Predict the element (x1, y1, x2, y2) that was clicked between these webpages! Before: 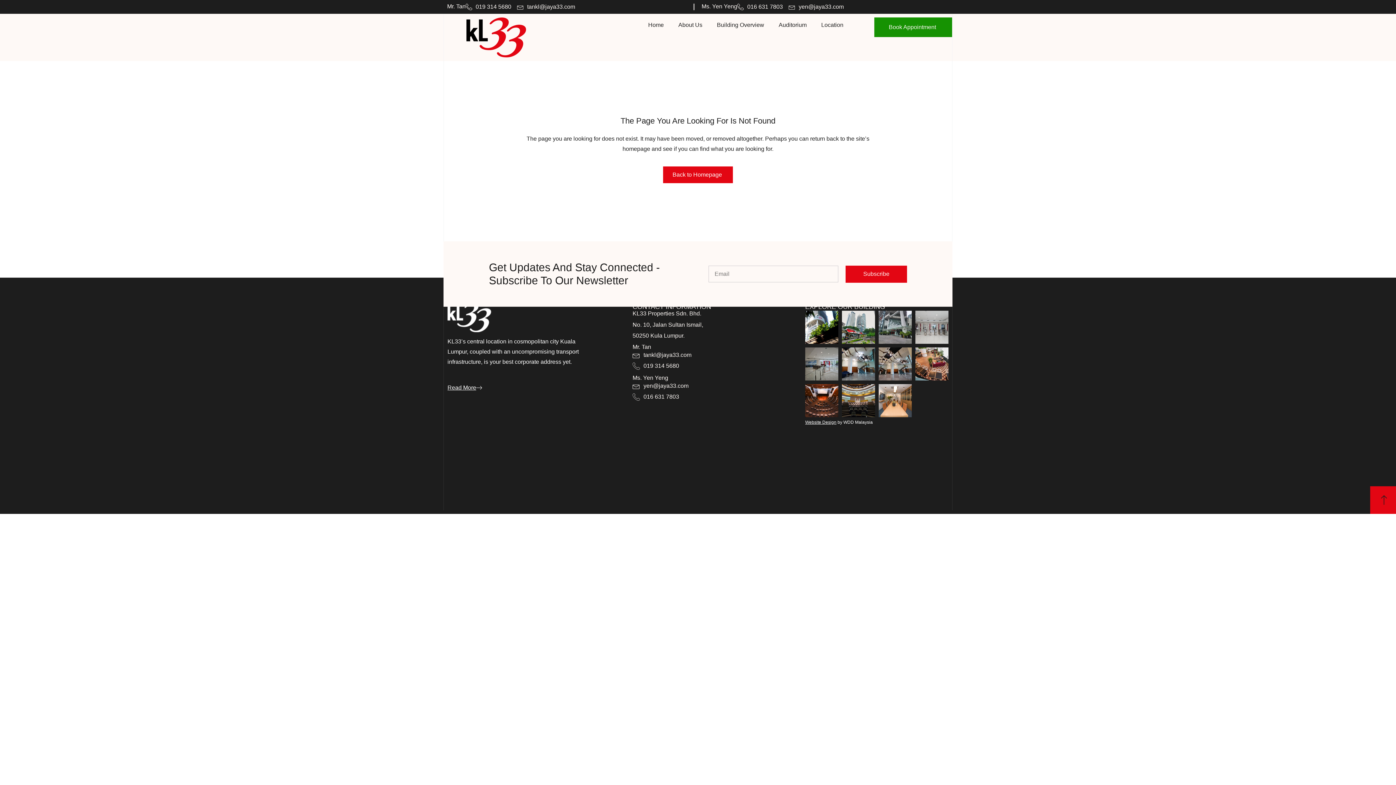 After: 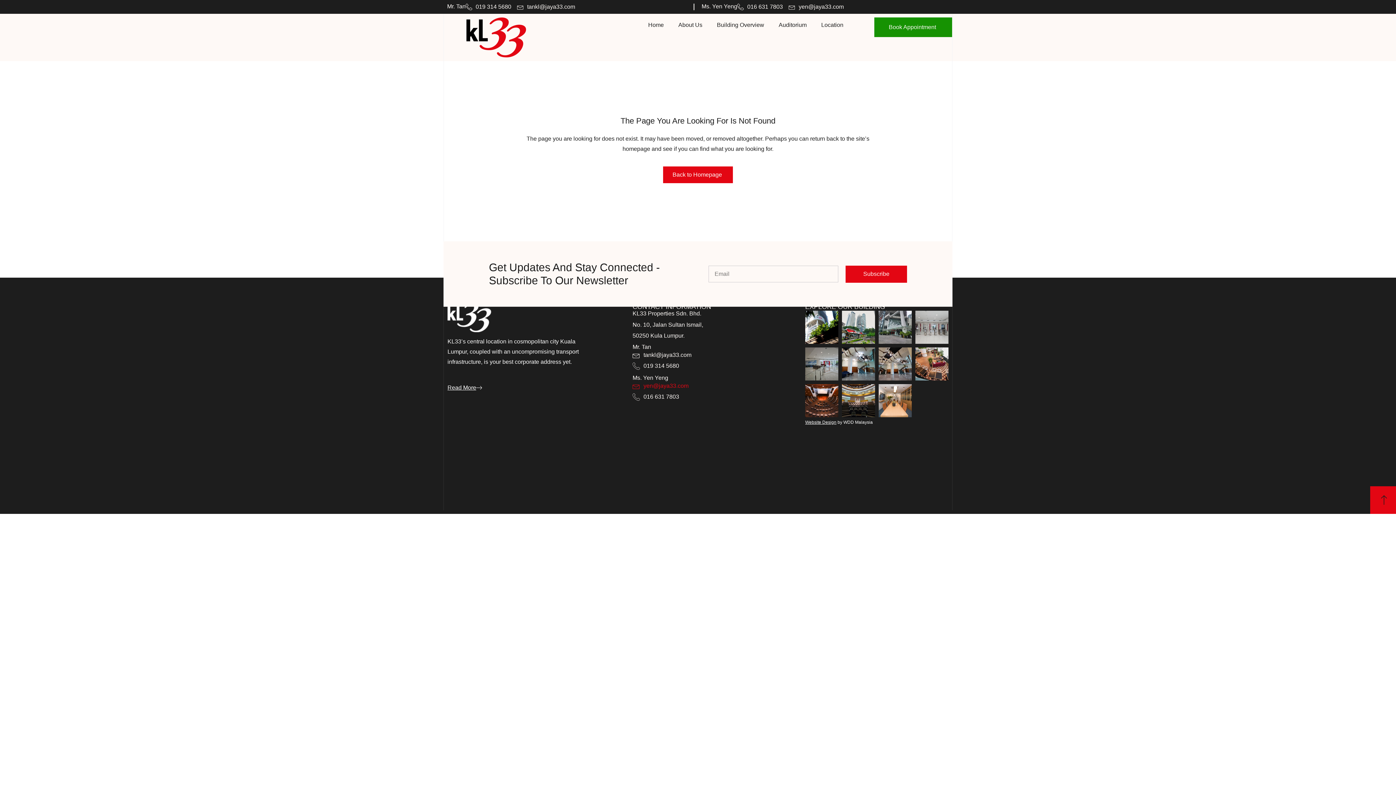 Action: bbox: (632, 381, 769, 391) label: yen@jaya33.com